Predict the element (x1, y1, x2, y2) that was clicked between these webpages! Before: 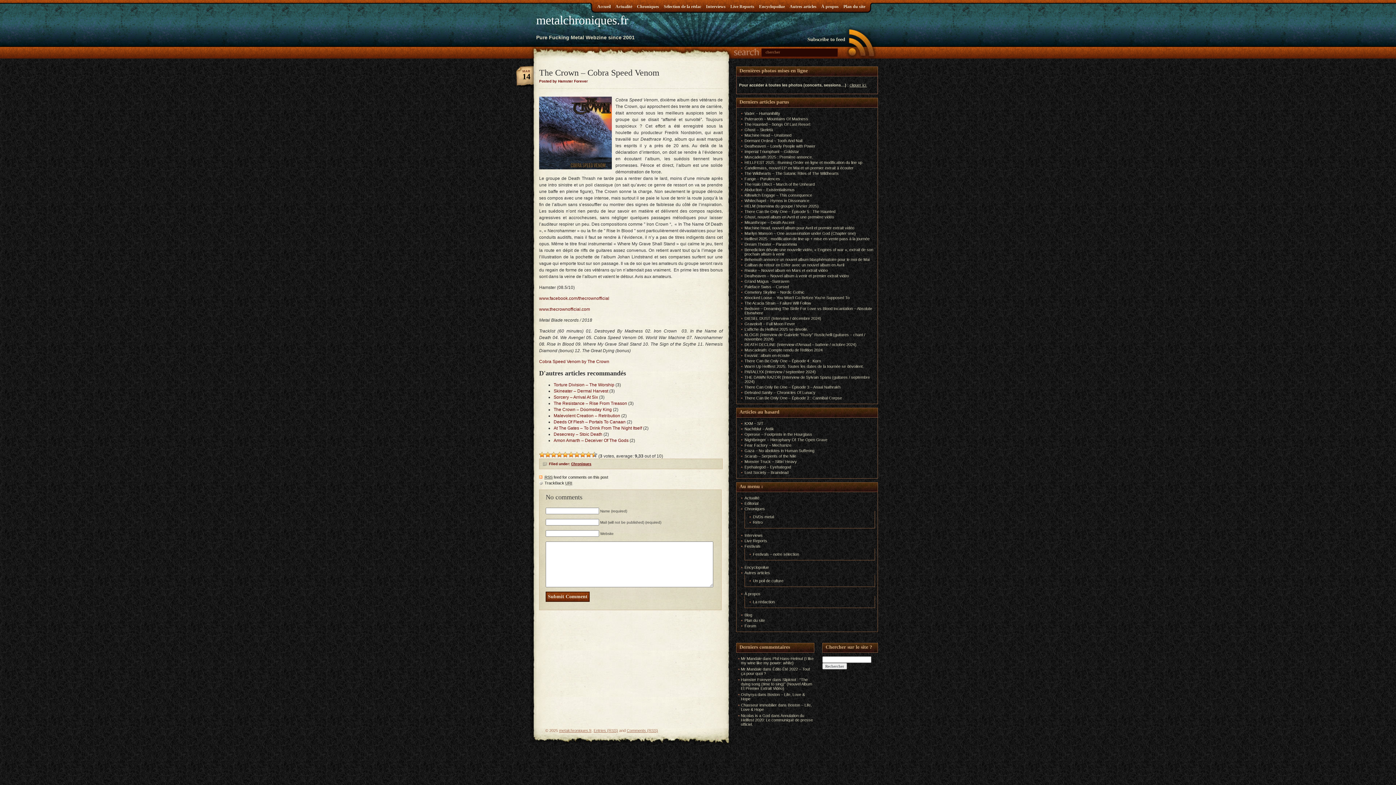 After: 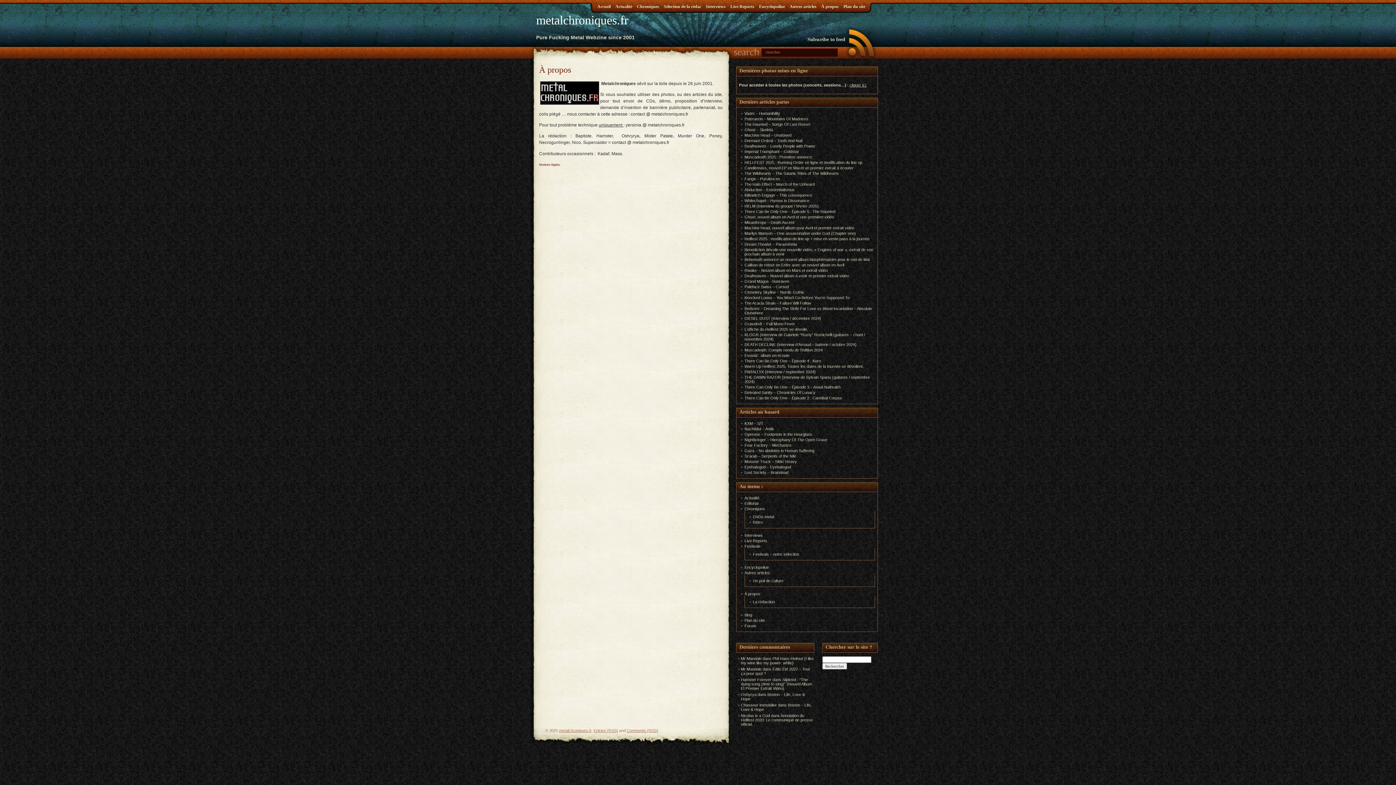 Action: label: À propos bbox: (744, 592, 760, 596)